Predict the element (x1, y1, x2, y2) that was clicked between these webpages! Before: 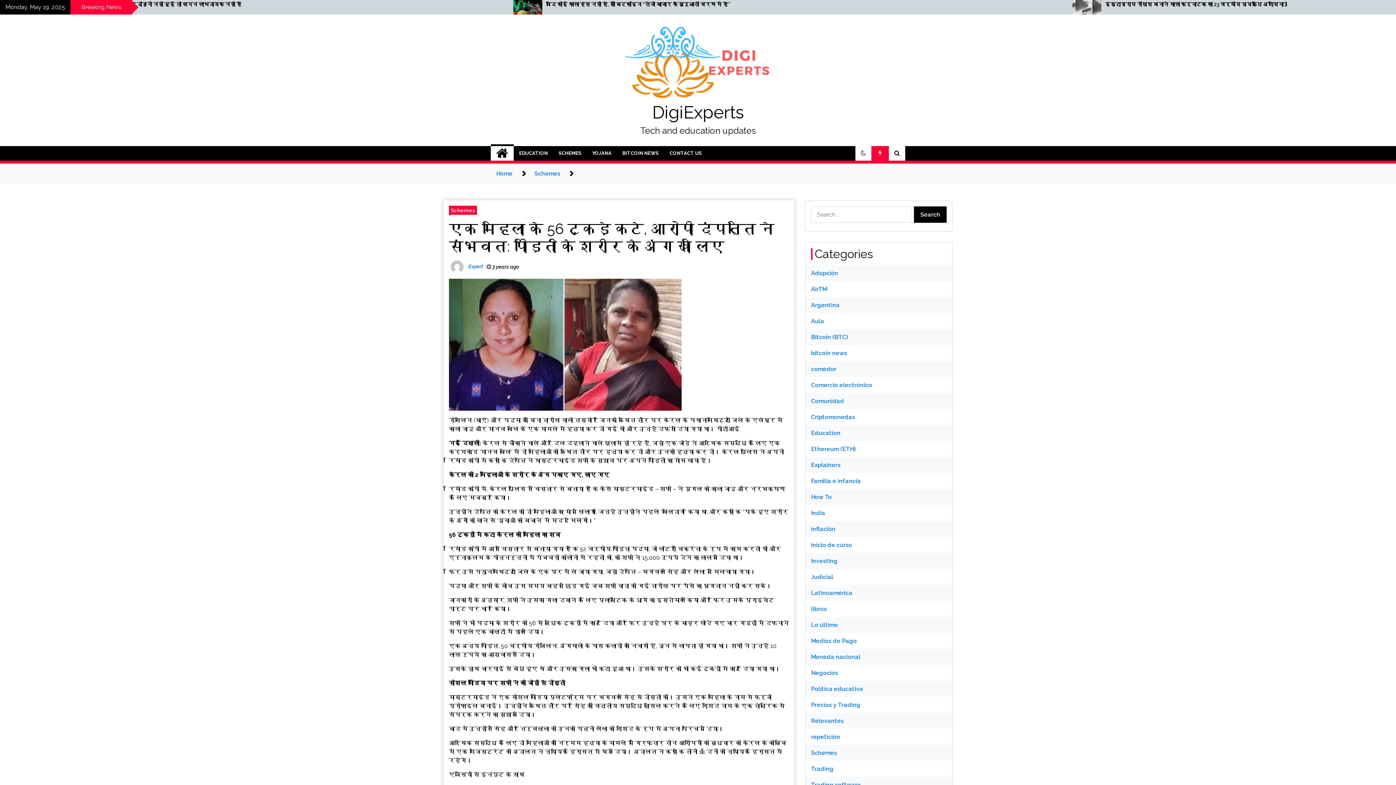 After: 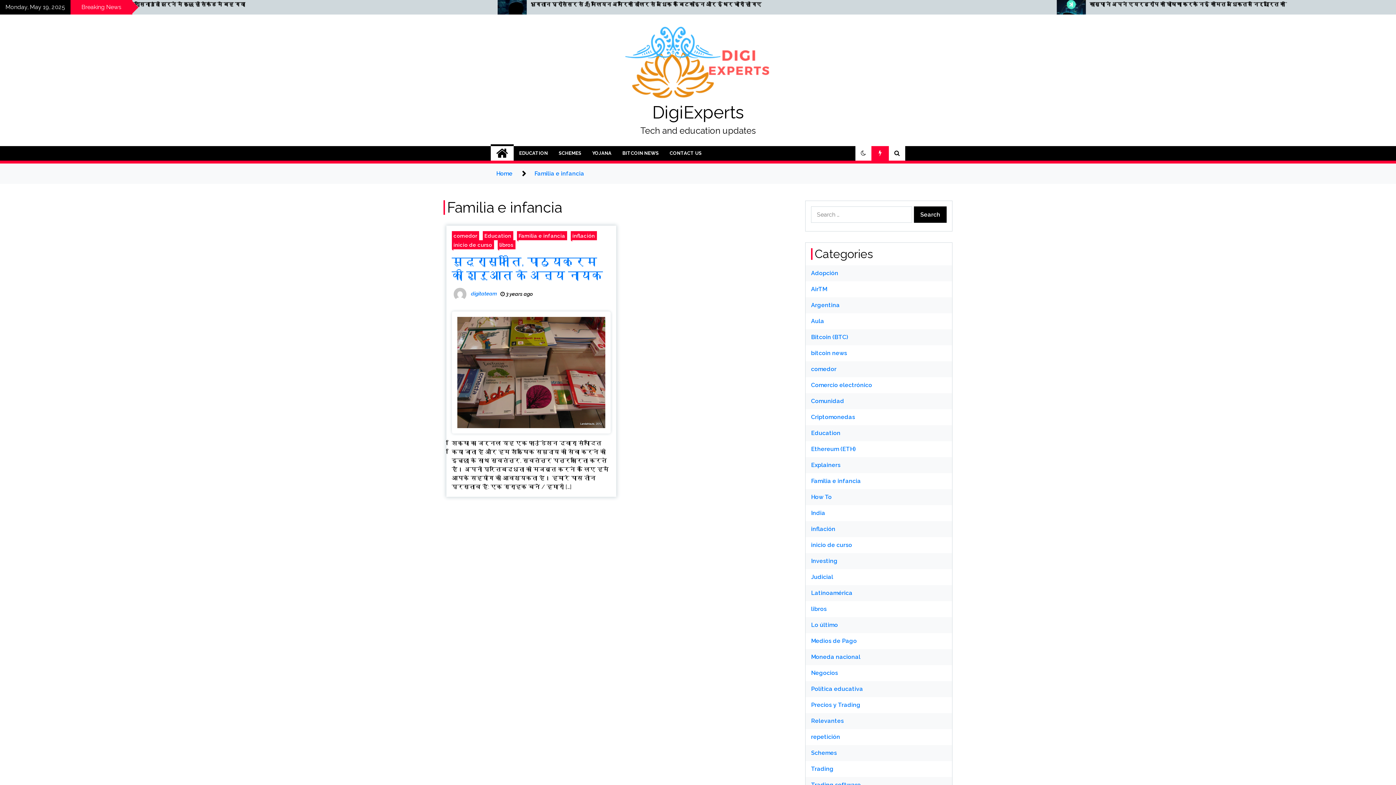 Action: label: Familia e infancia bbox: (811, 477, 861, 484)